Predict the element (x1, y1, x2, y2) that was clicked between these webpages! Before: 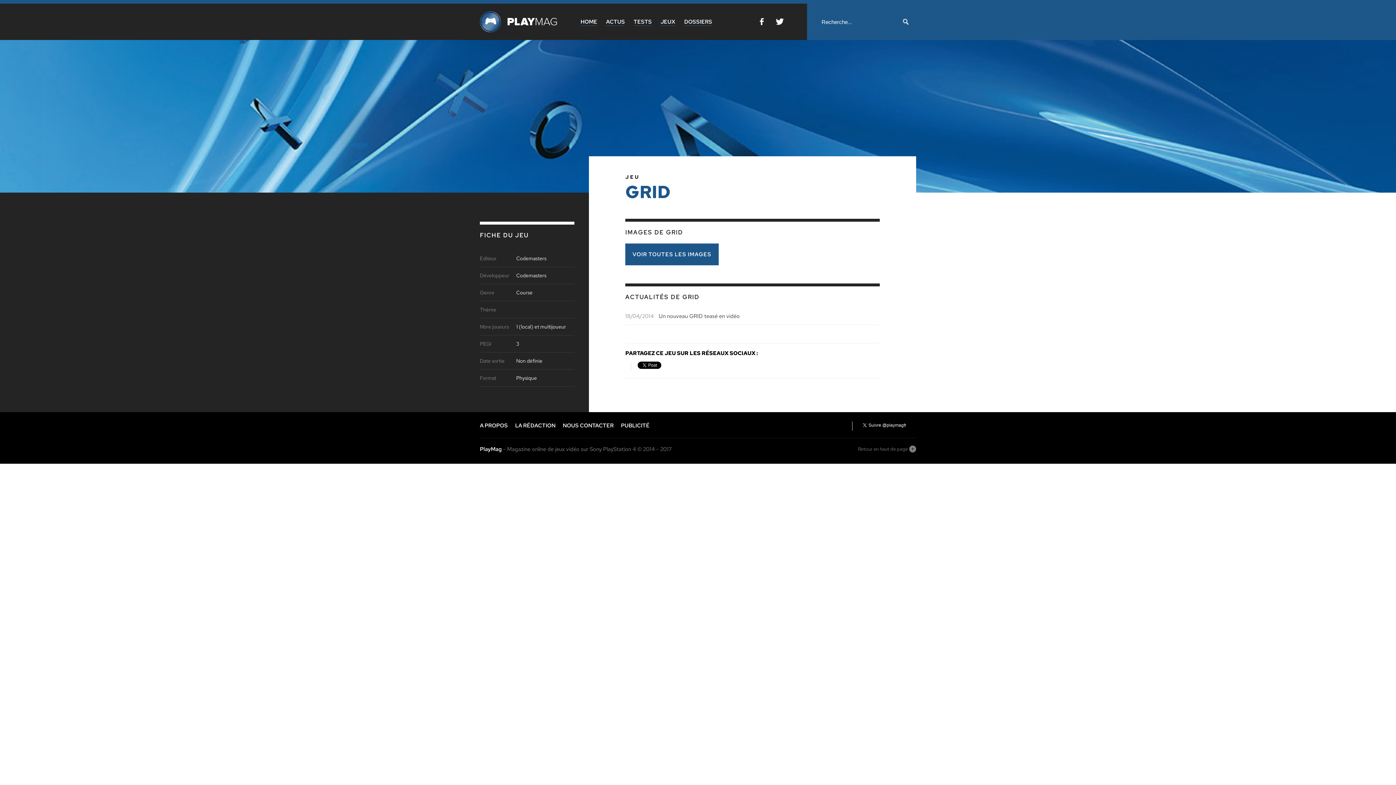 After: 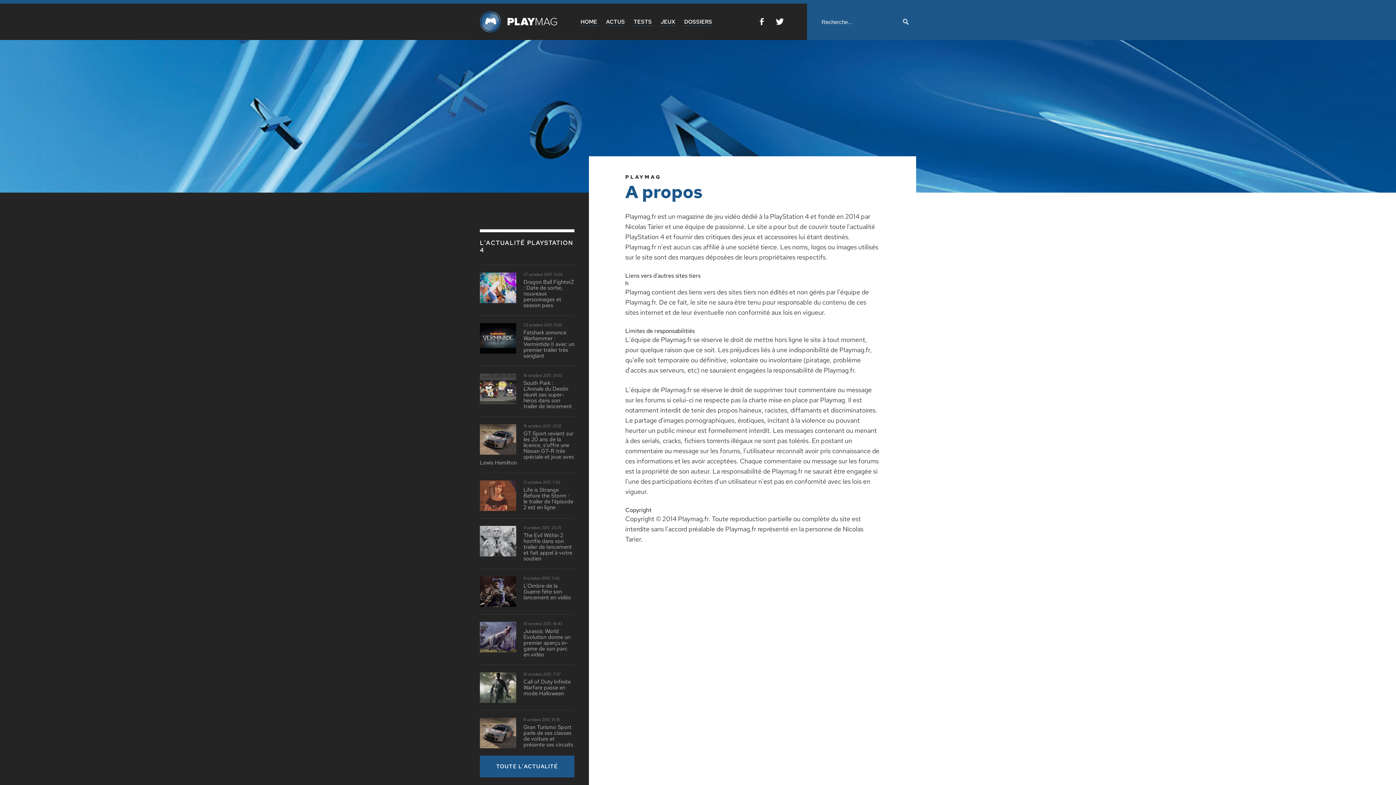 Action: label: A PROPOS bbox: (480, 422, 508, 429)